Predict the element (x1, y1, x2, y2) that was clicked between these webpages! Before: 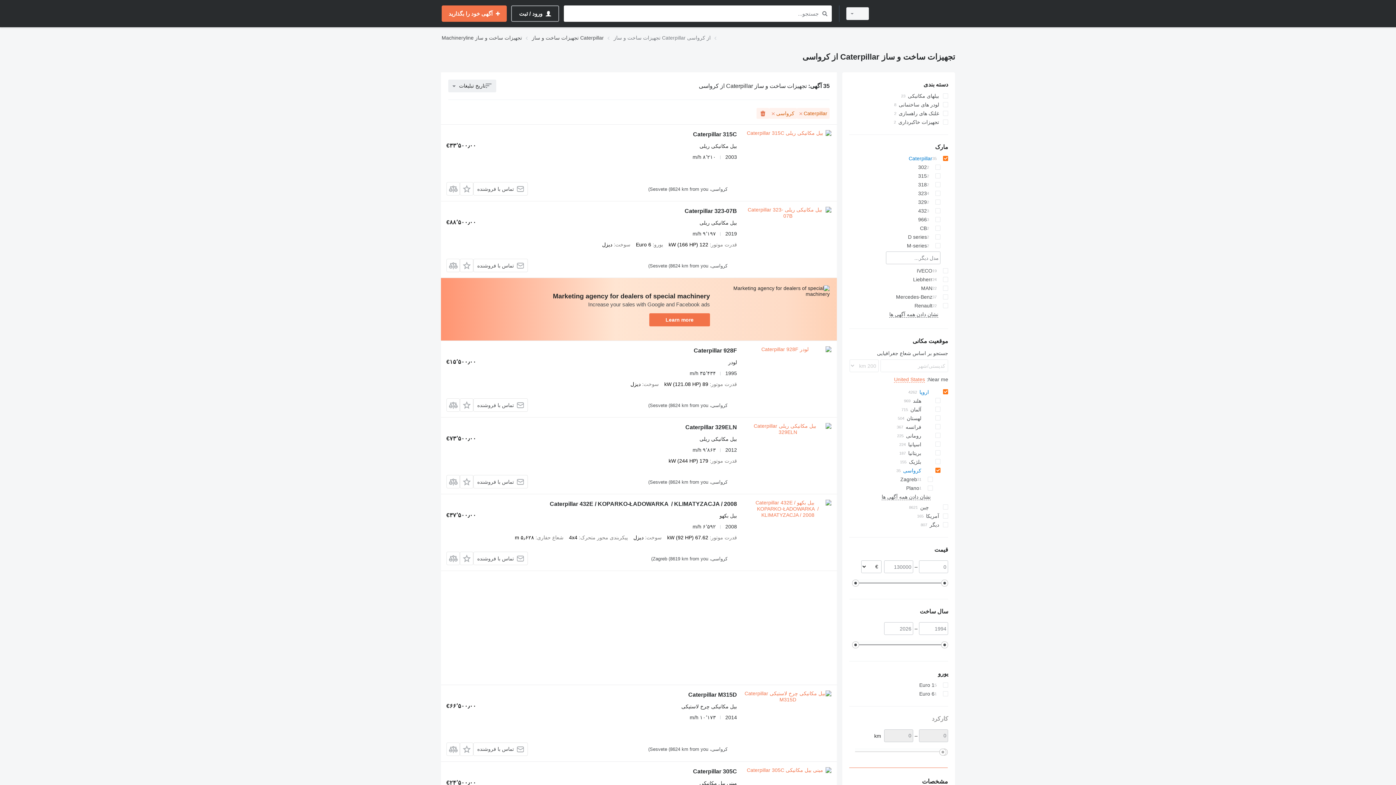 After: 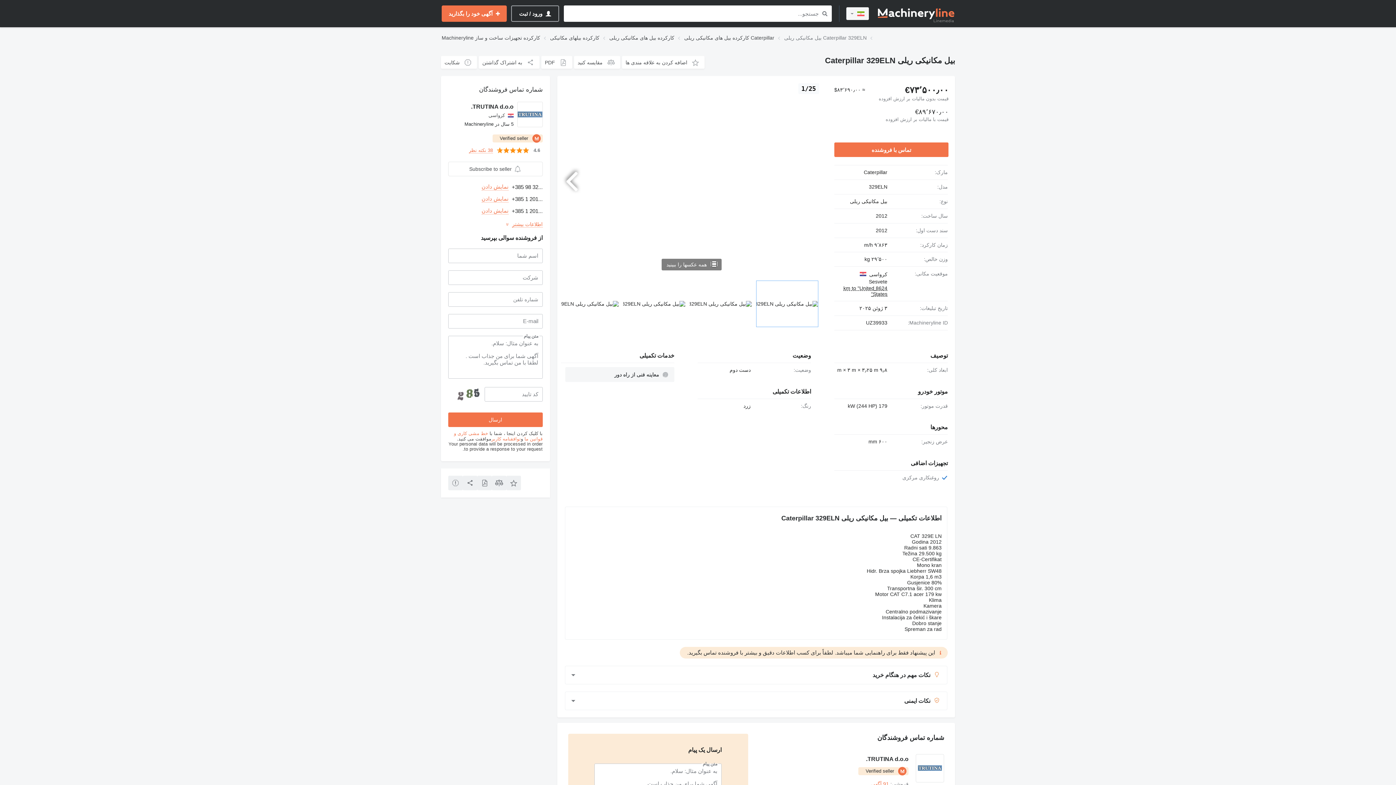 Action: bbox: (685, 424, 737, 432) label: Caterpillar 329ELN